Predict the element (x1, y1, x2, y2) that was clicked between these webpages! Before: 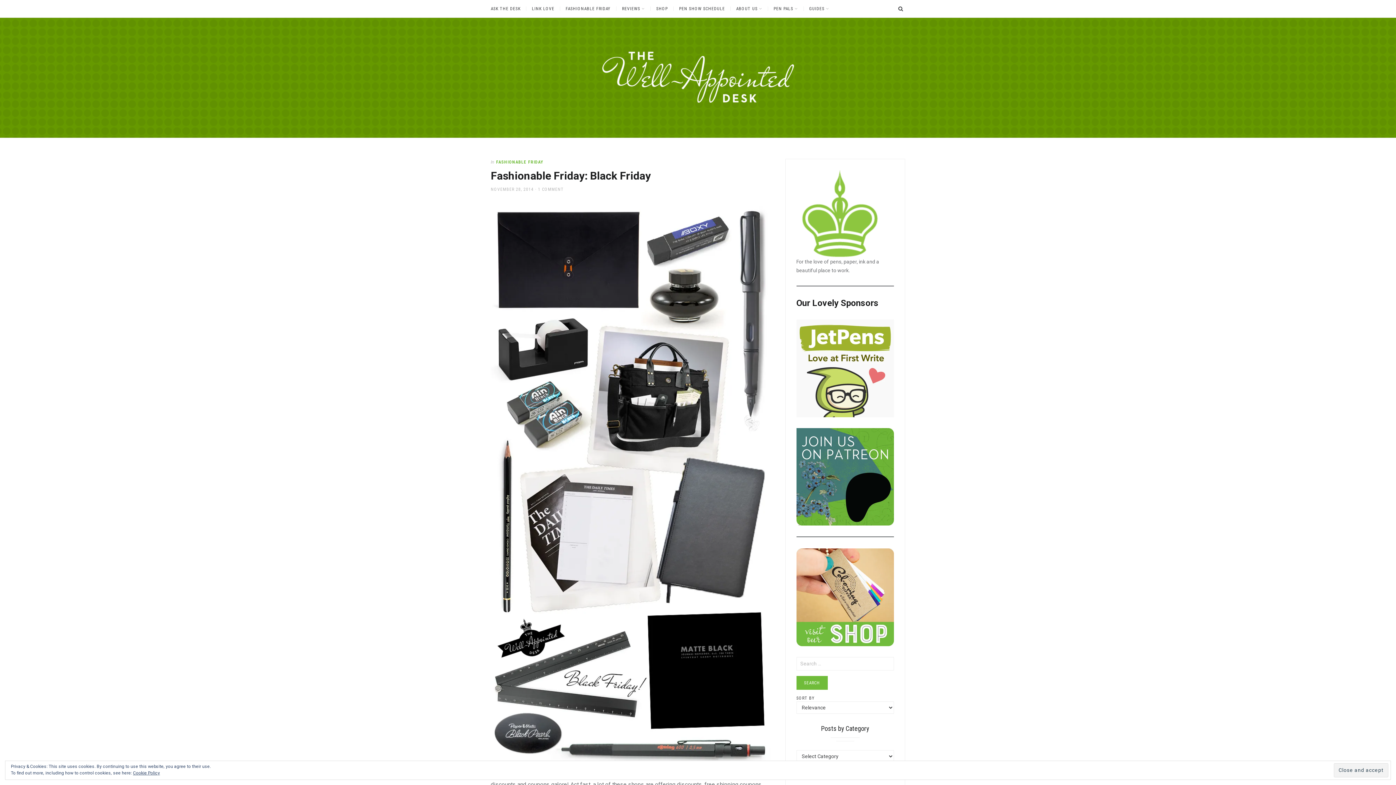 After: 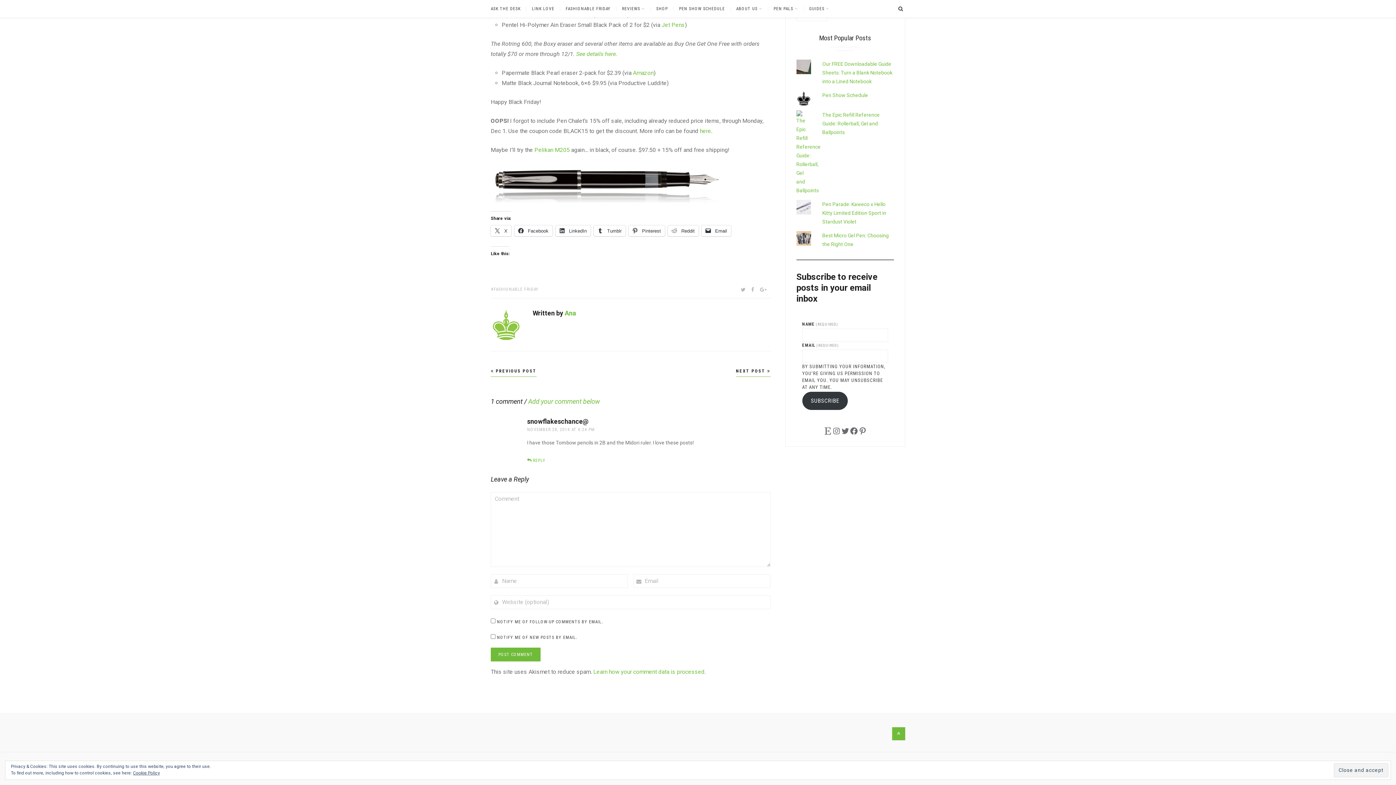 Action: bbox: (538, 186, 564, 192) label: 1 COMMENT